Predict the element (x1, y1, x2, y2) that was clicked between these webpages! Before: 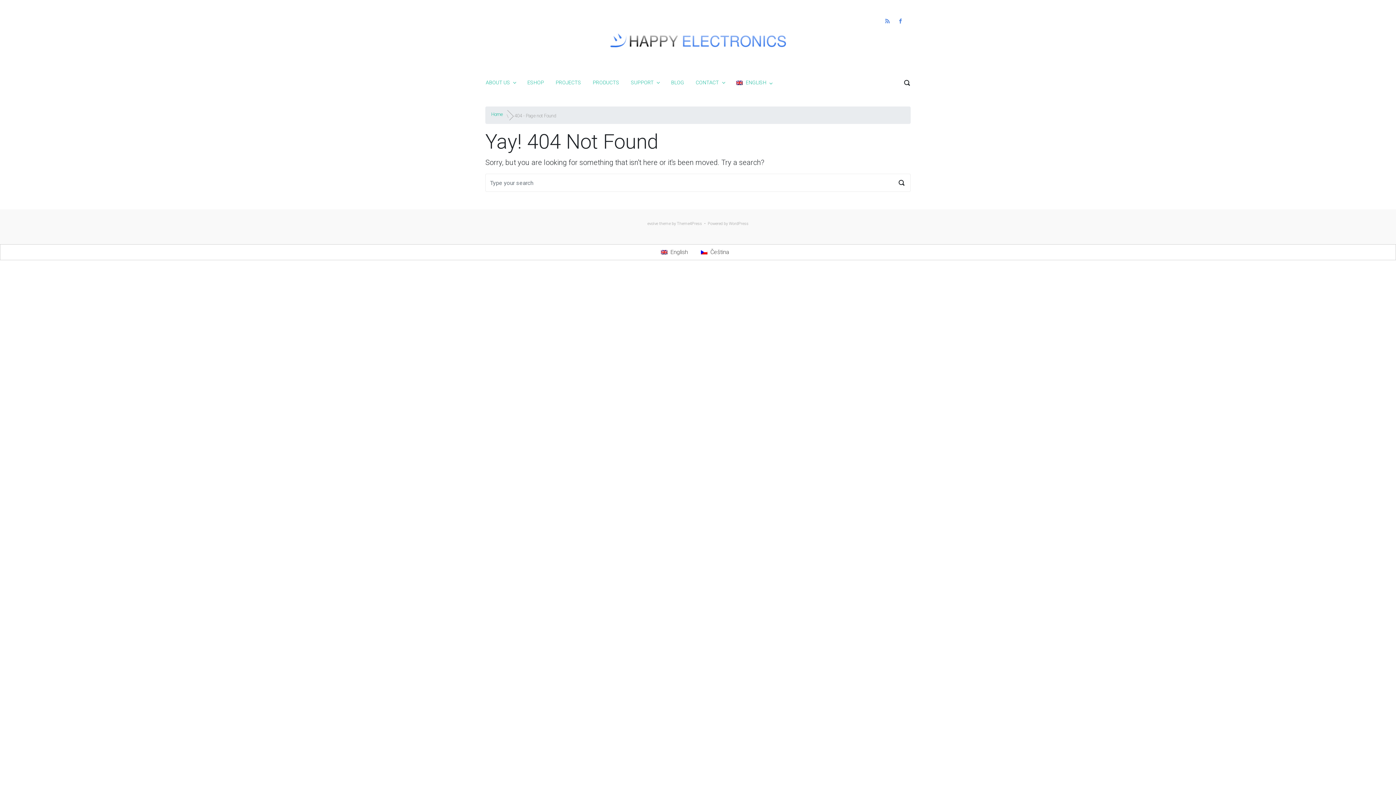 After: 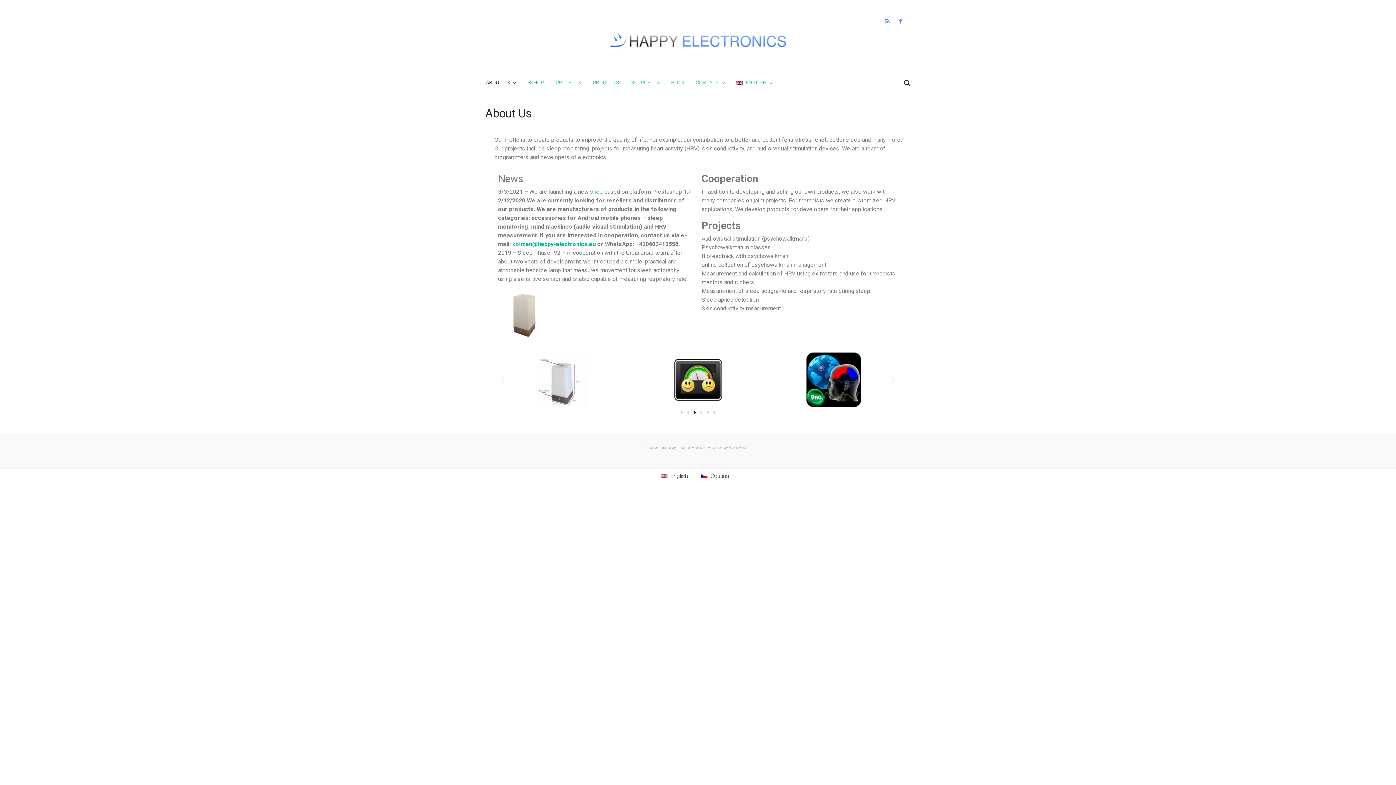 Action: bbox: (610, 36, 786, 43)